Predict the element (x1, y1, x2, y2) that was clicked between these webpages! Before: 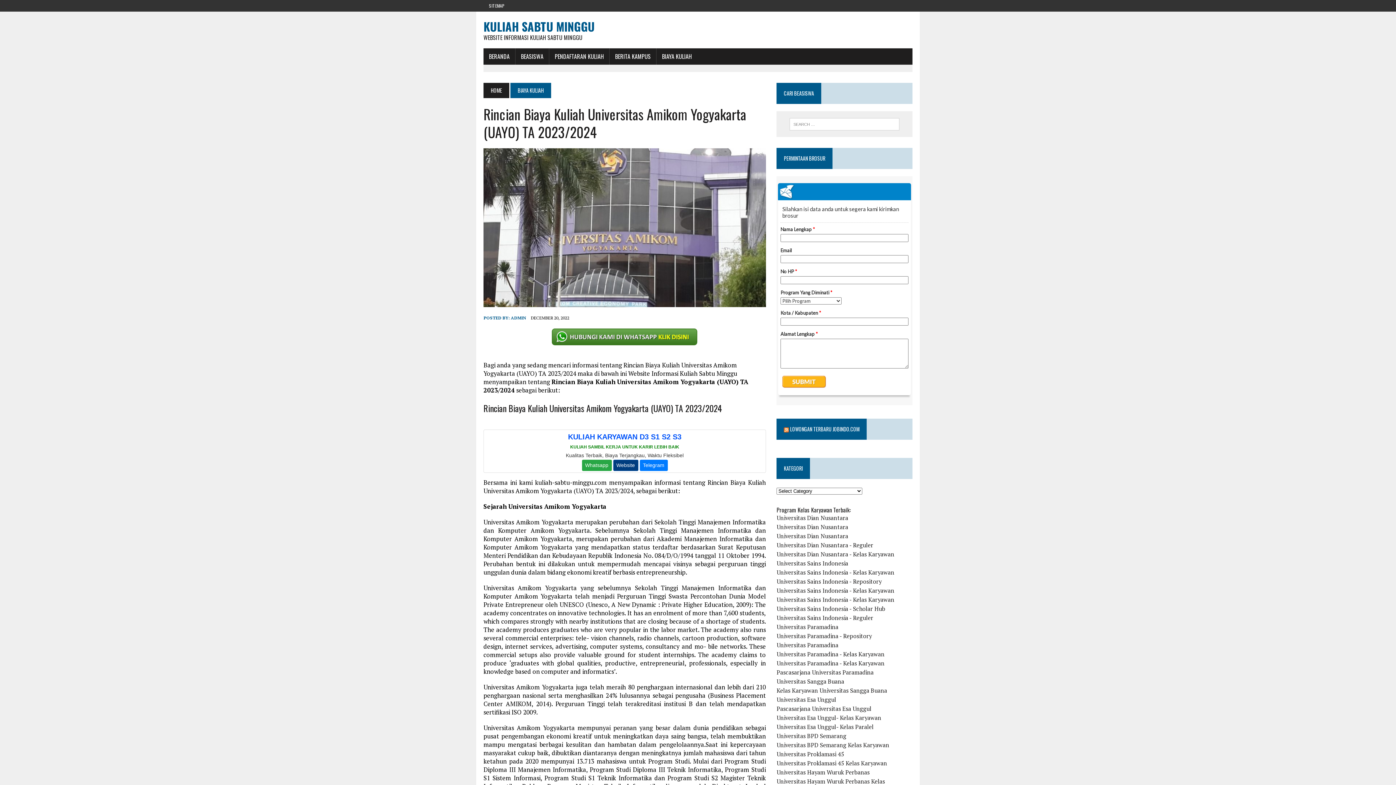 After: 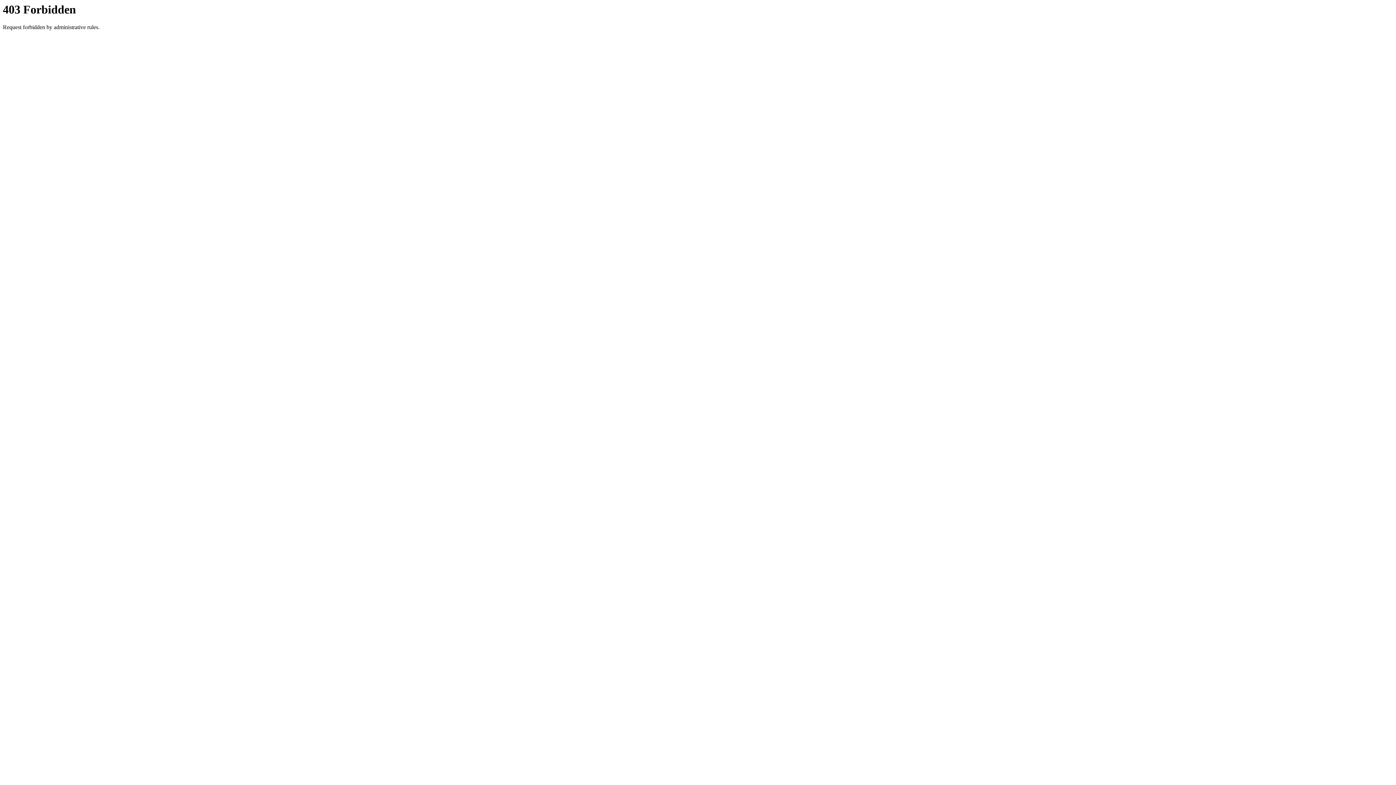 Action: label: Universitas BPD Semarang bbox: (776, 732, 846, 740)